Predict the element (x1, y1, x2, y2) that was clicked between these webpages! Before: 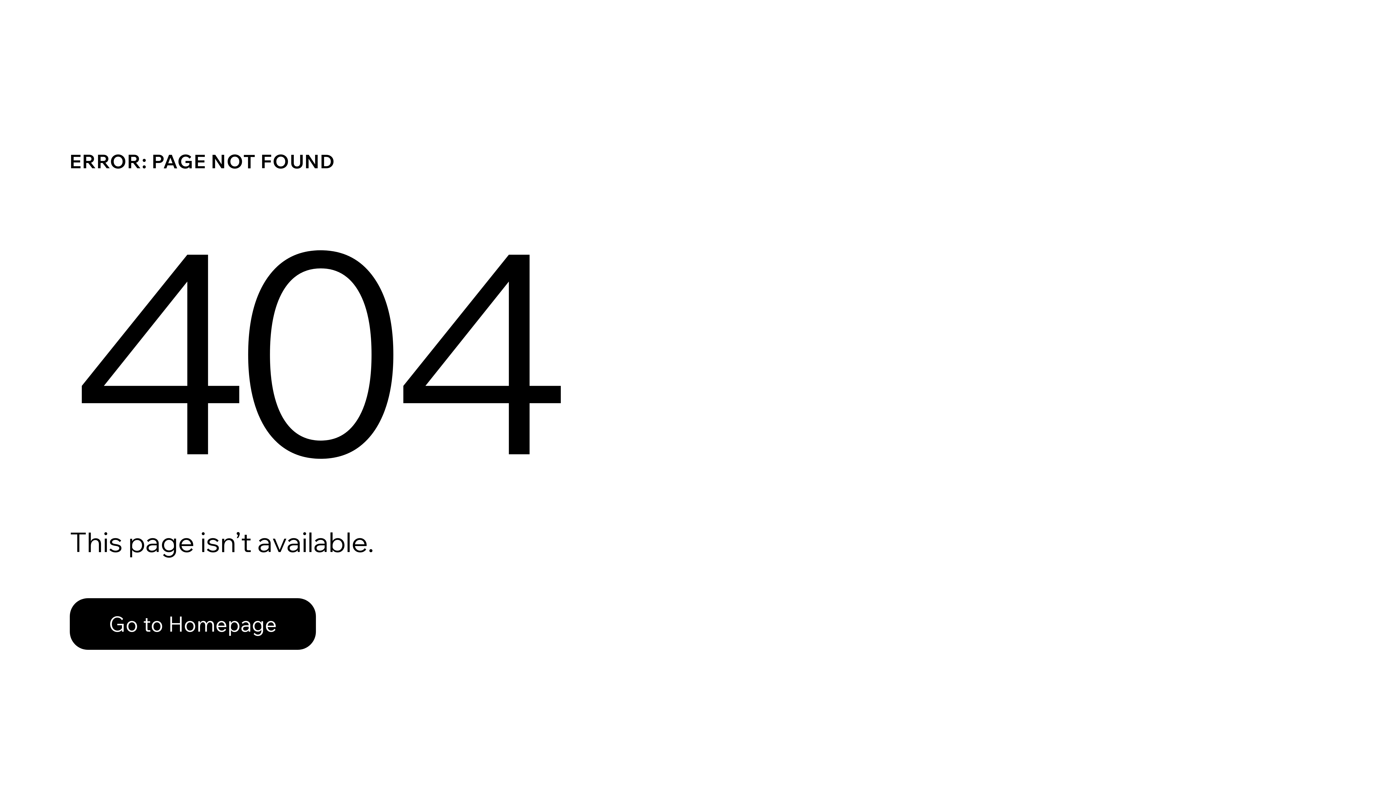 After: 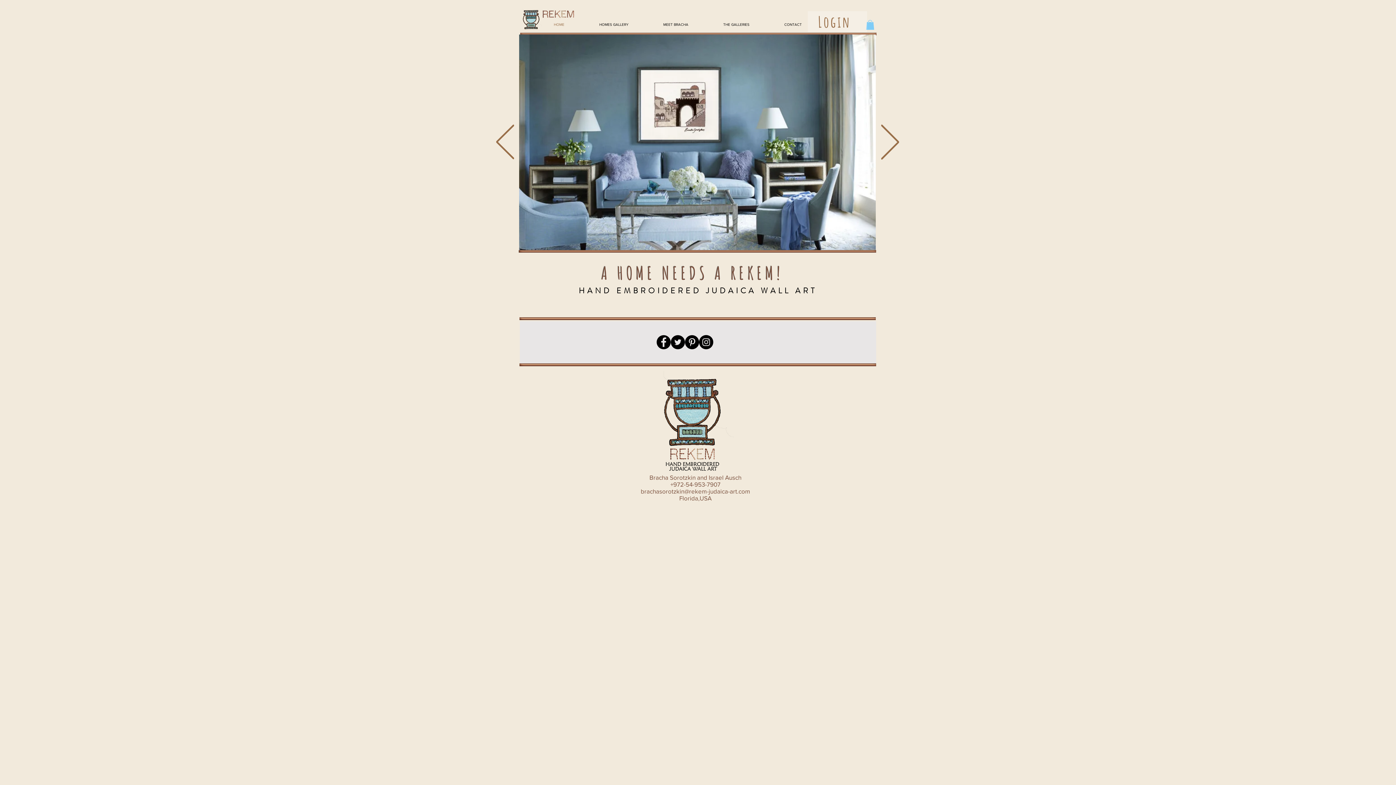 Action: bbox: (69, 598, 316, 650) label: Go to Homepage